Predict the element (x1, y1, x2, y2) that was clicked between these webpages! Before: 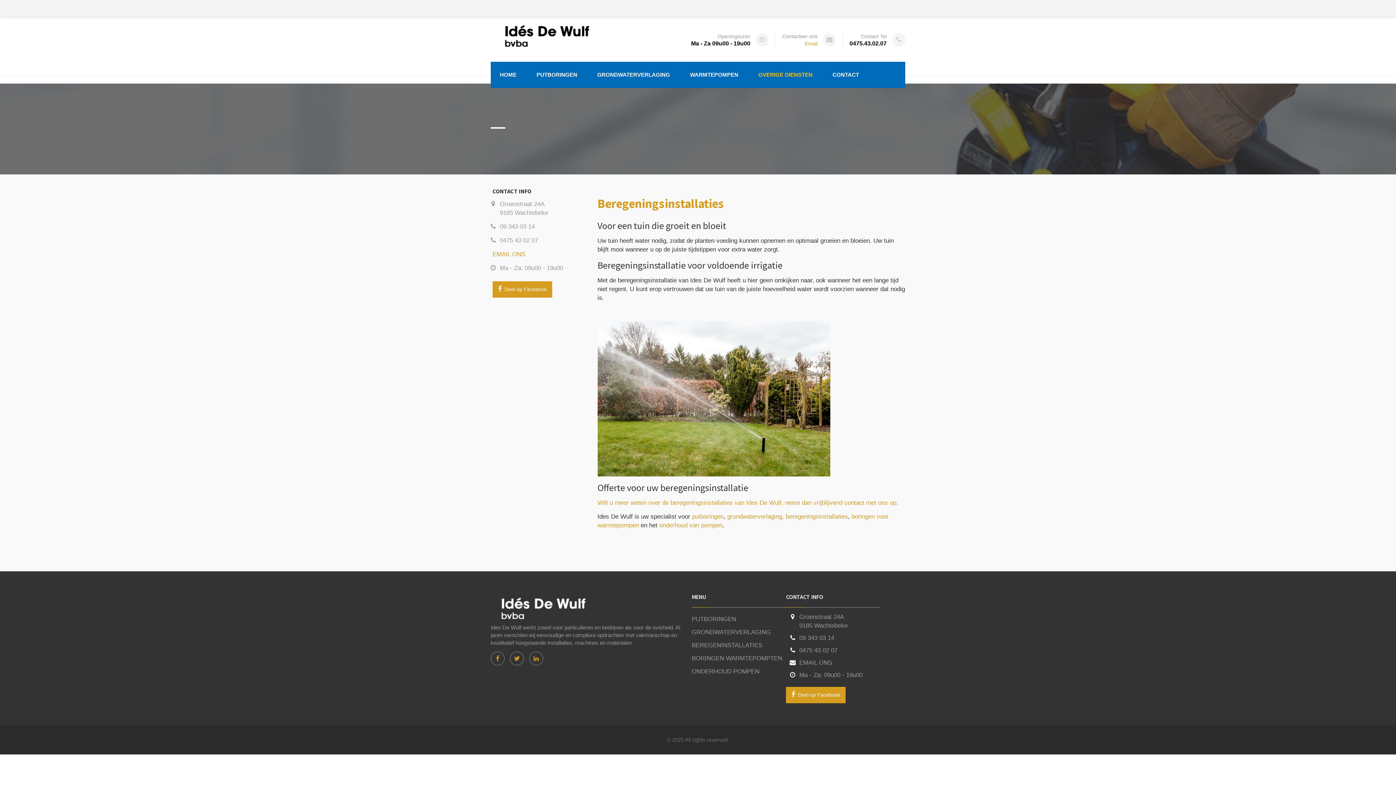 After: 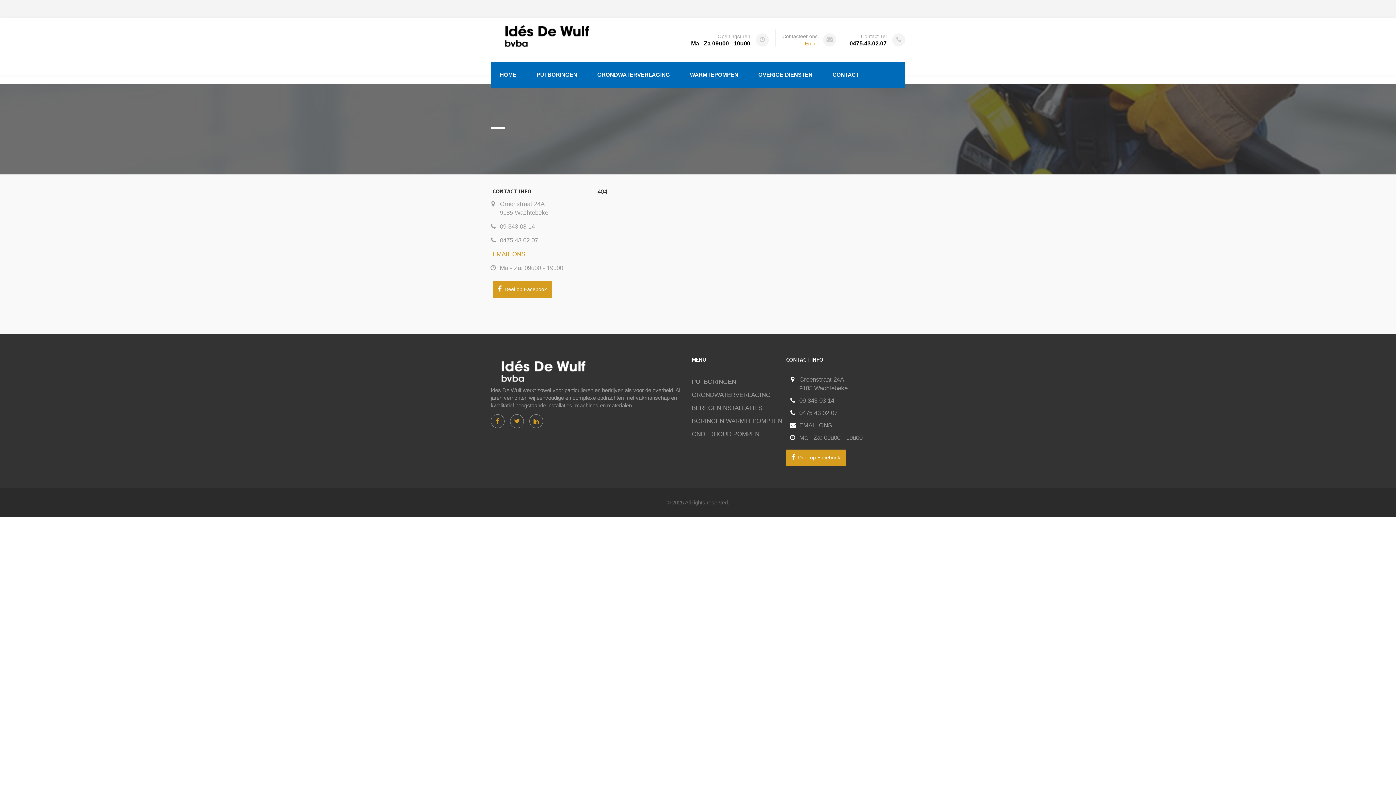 Action: bbox: (691, 642, 762, 648) label: BEREGENINSTALLATIES